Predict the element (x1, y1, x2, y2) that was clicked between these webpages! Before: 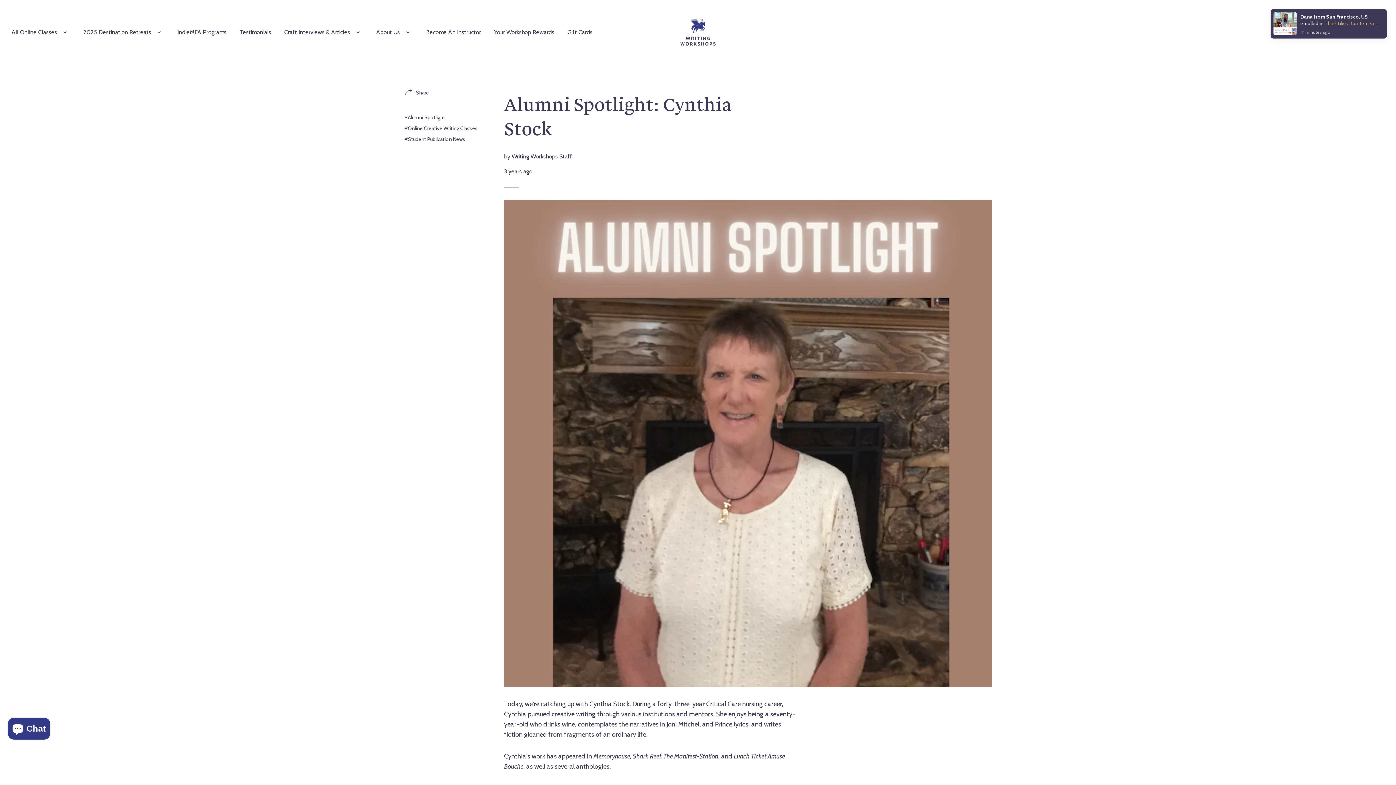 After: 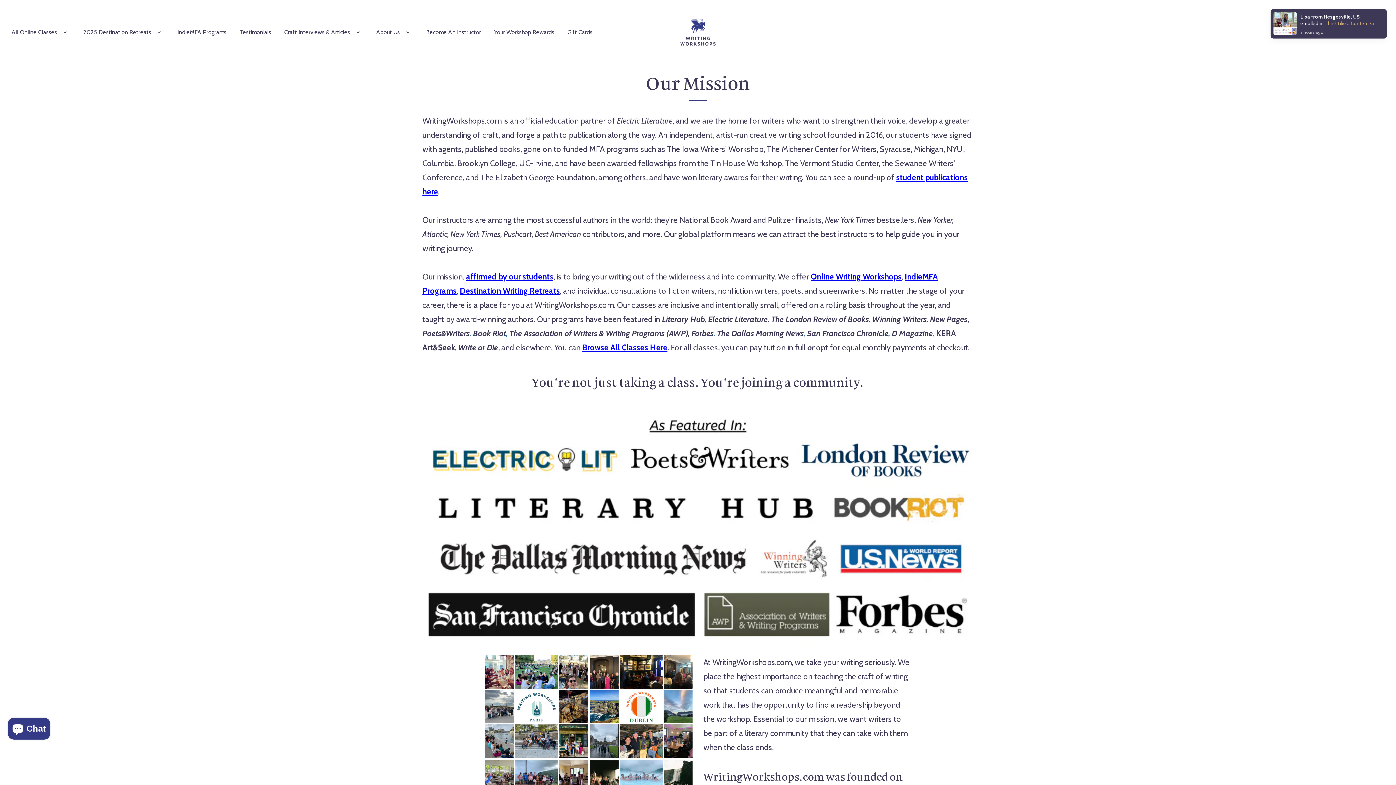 Action: bbox: (376, 27, 400, 36) label: About Us